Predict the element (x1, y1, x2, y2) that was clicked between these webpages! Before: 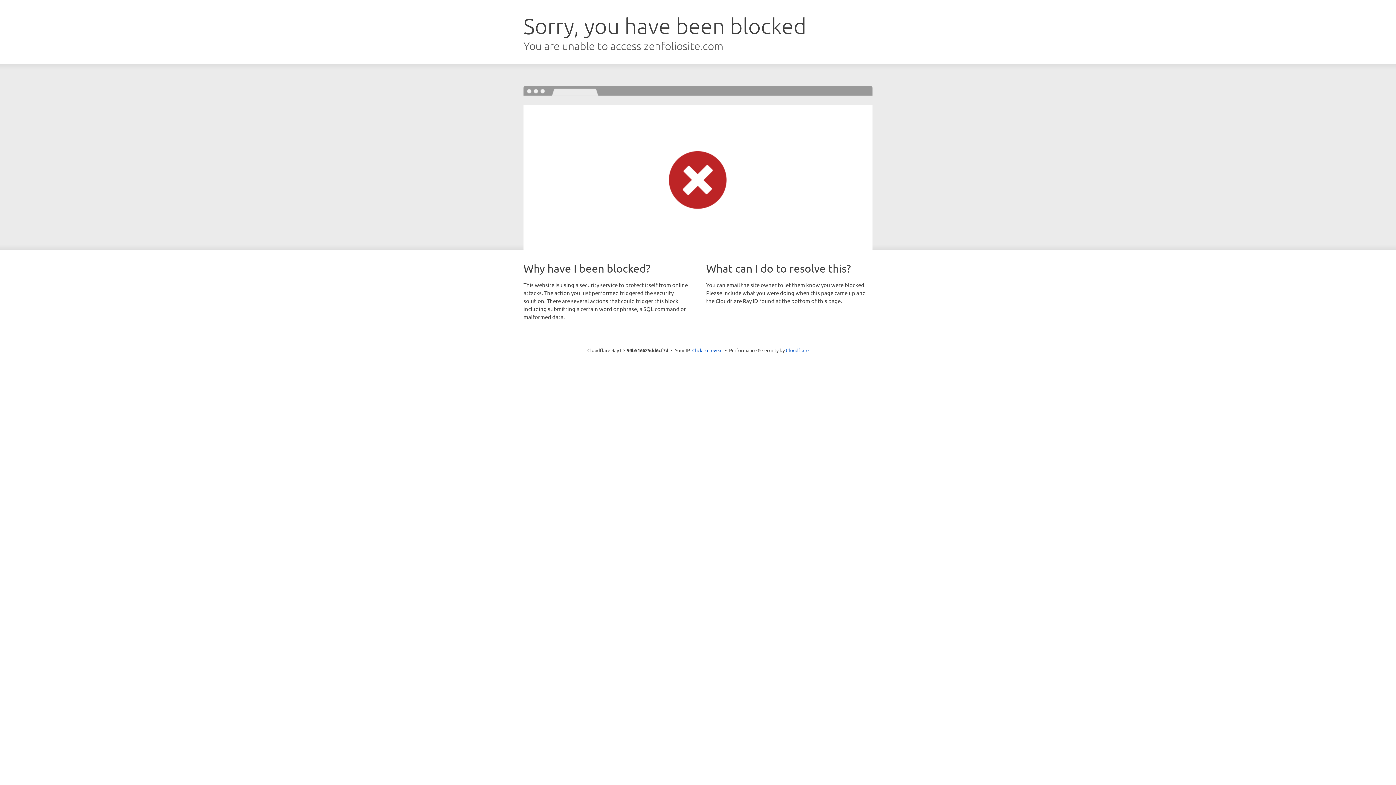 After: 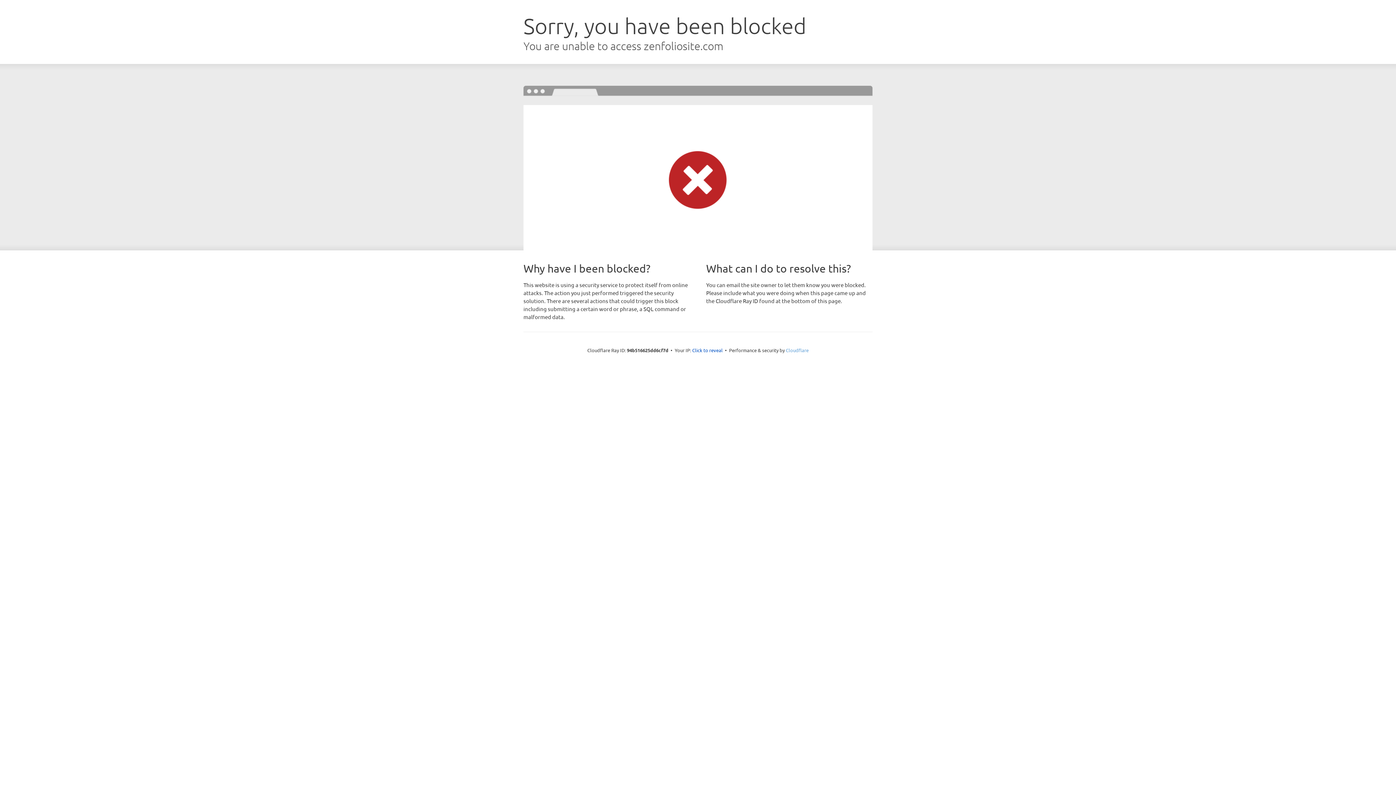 Action: bbox: (786, 347, 808, 353) label: Cloudflare